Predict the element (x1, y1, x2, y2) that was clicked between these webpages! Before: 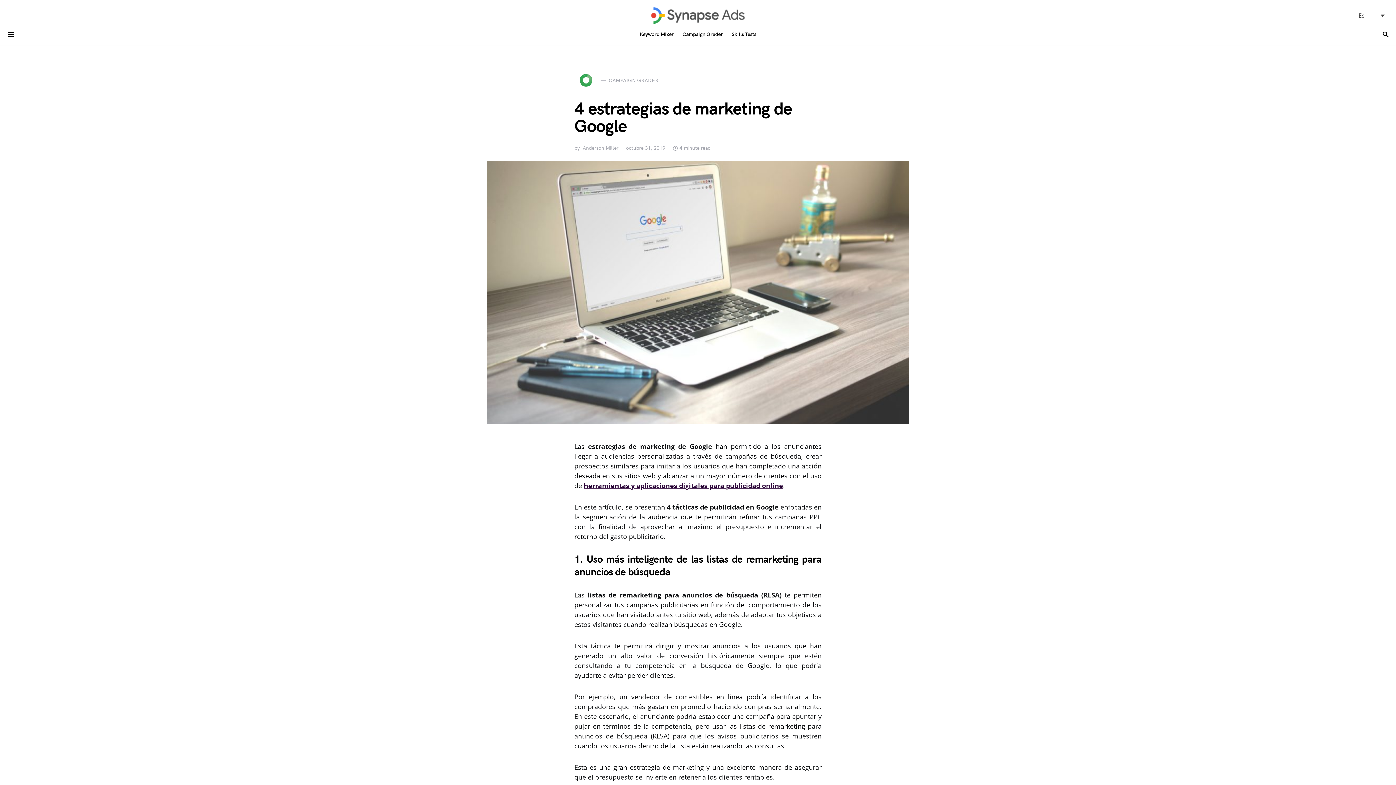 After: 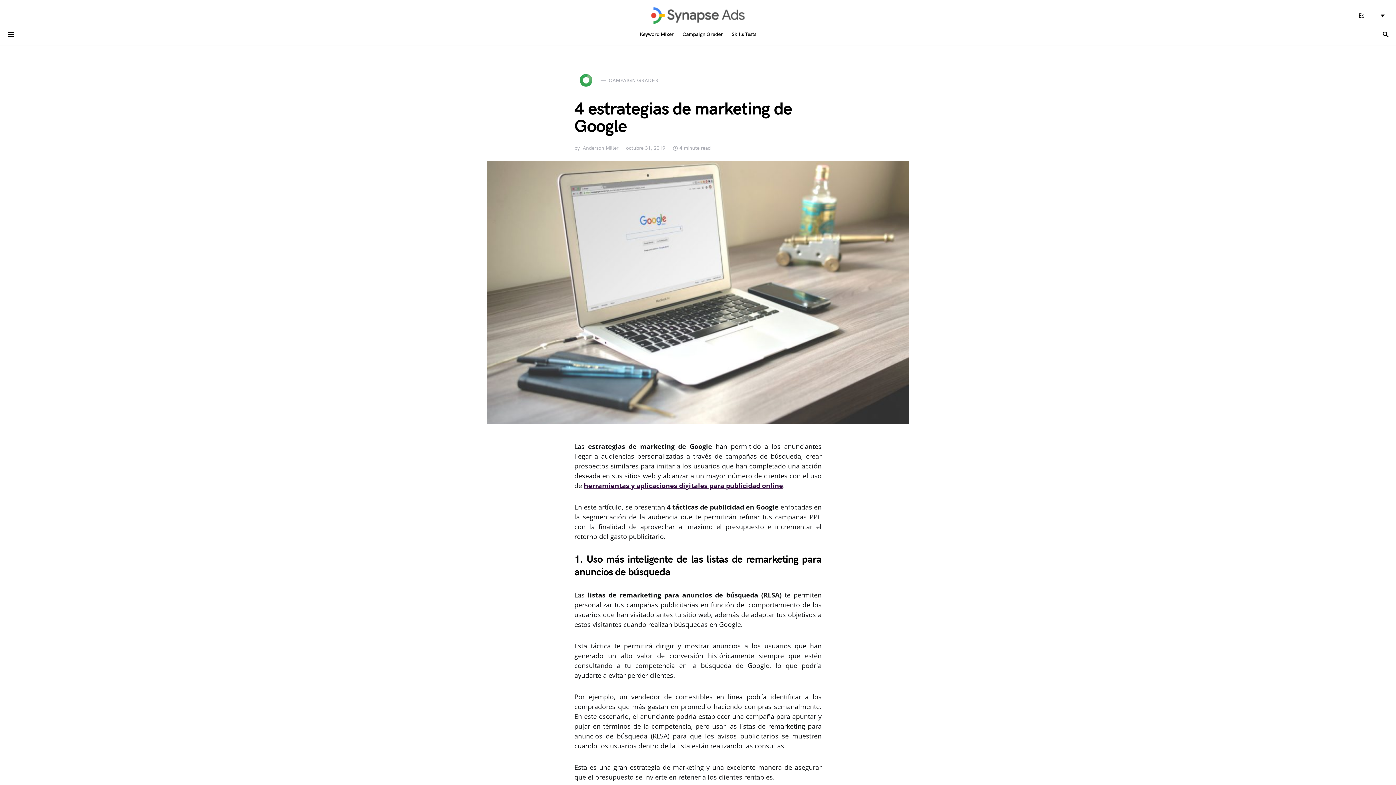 Action: label: Es bbox: (1298, 9, 1389, 21)